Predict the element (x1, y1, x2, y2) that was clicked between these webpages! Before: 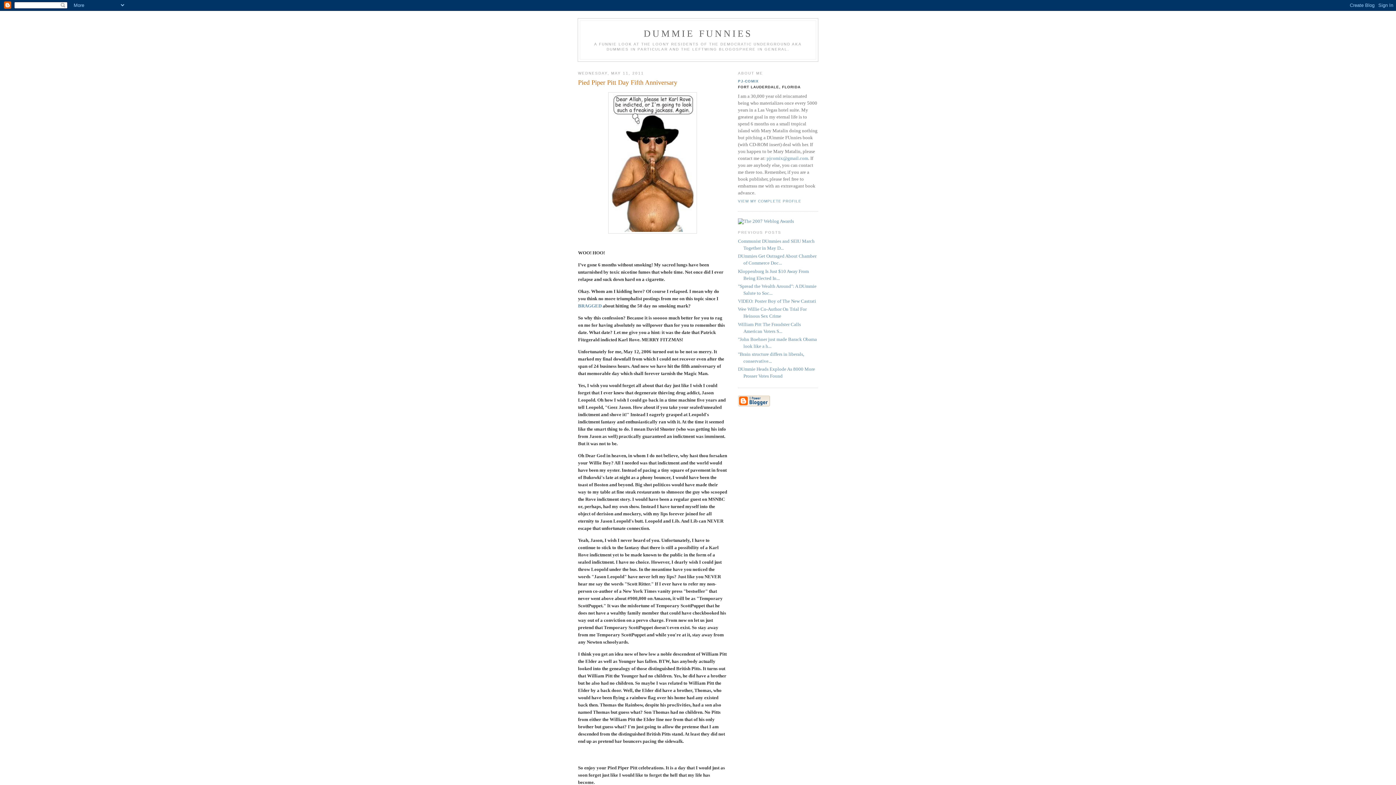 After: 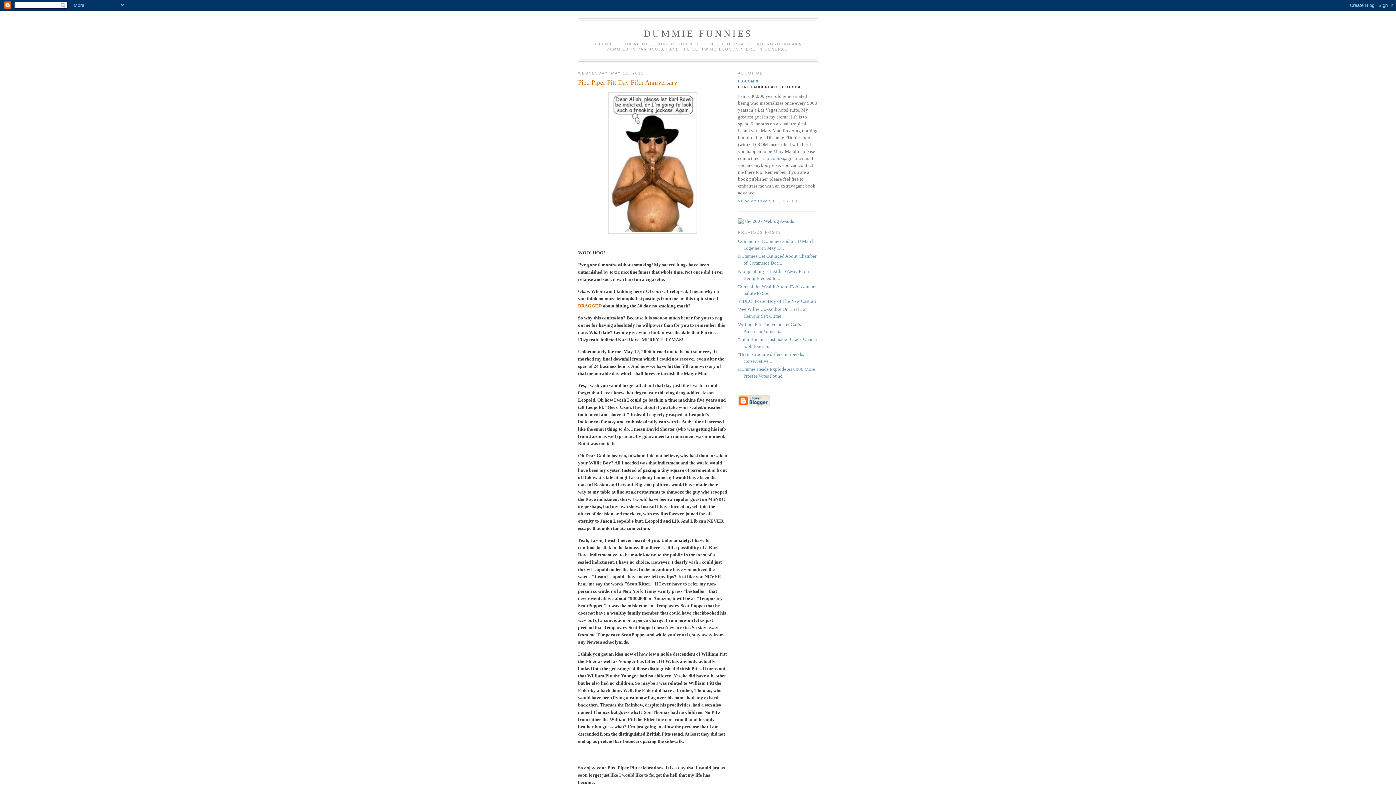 Action: bbox: (578, 303, 601, 308) label: BRAGGED